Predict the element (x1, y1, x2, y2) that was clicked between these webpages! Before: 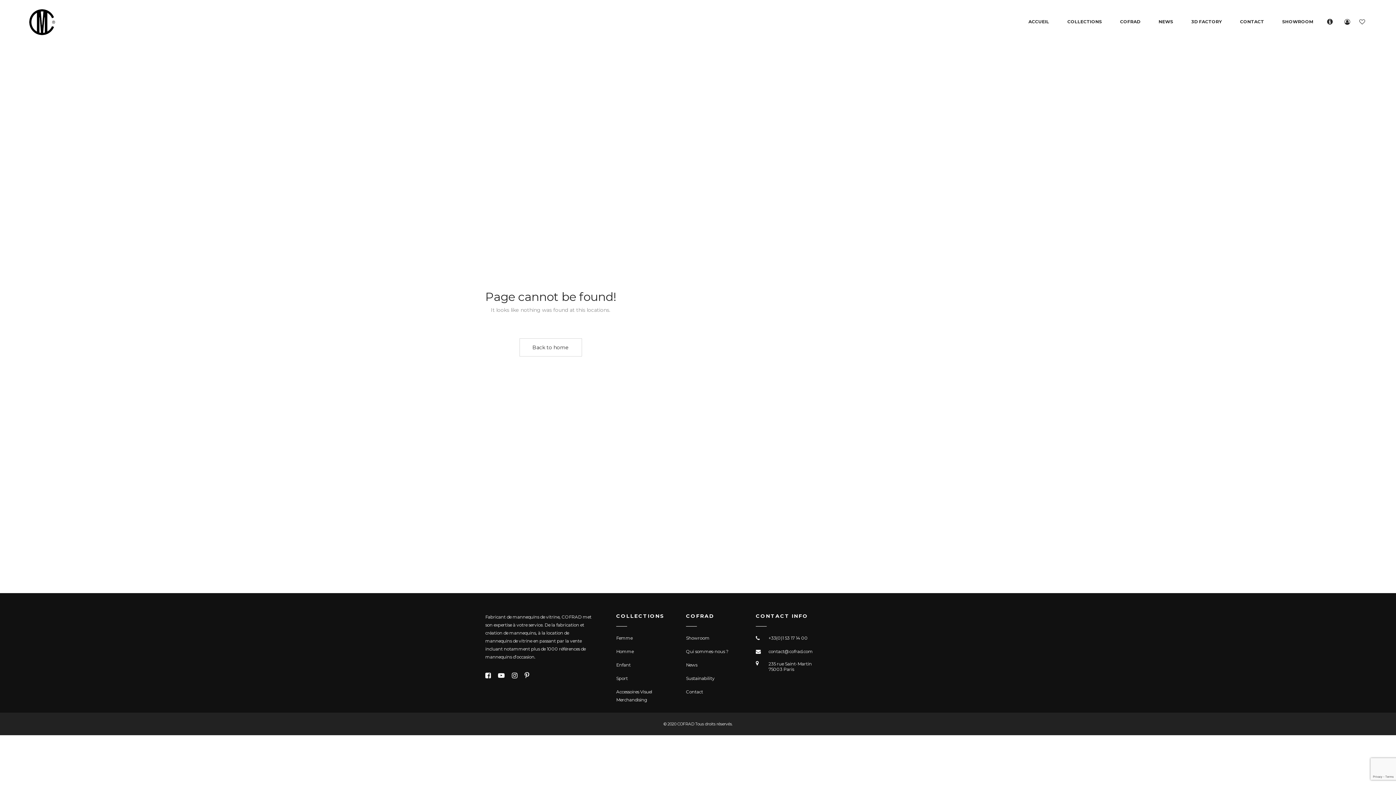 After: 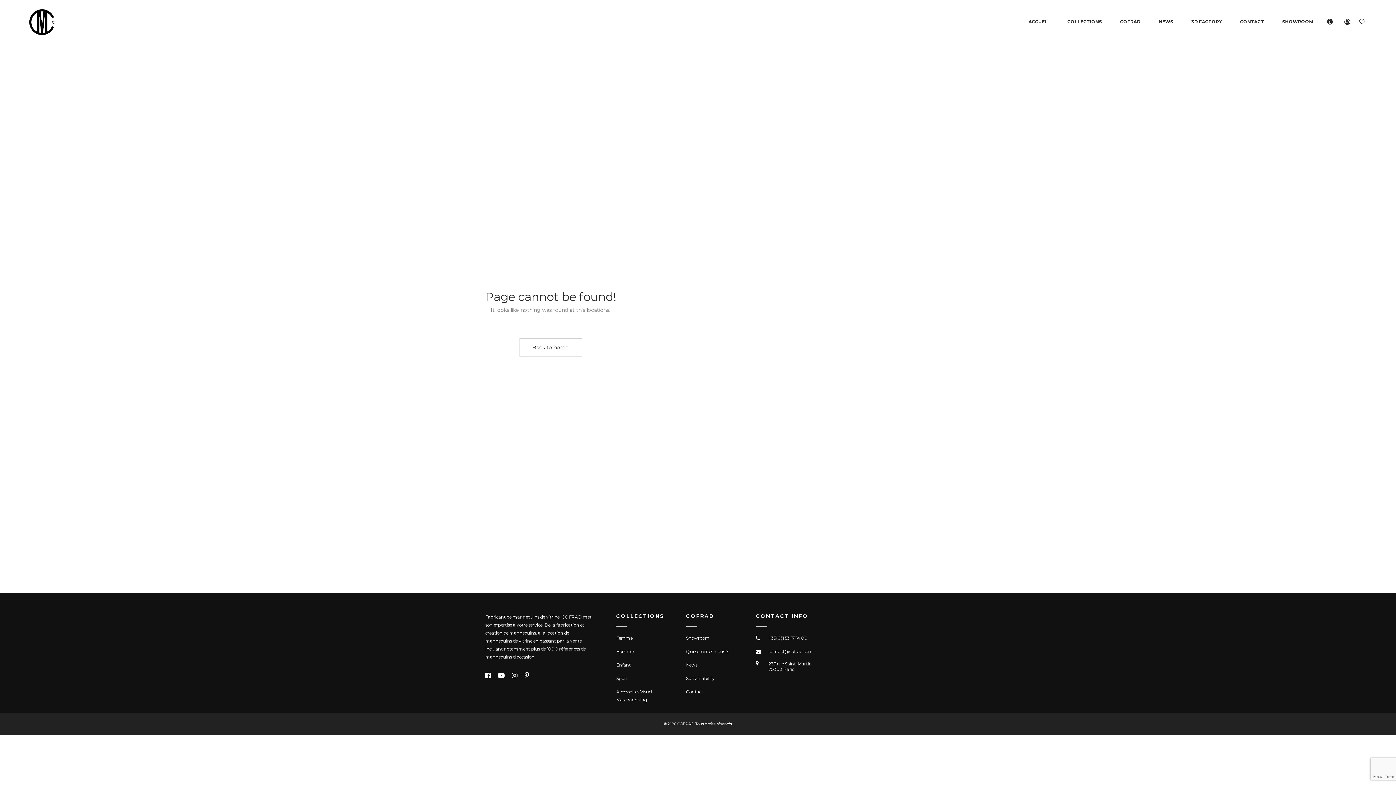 Action: bbox: (768, 635, 808, 641) label: +33(0)1 53 17 14 00